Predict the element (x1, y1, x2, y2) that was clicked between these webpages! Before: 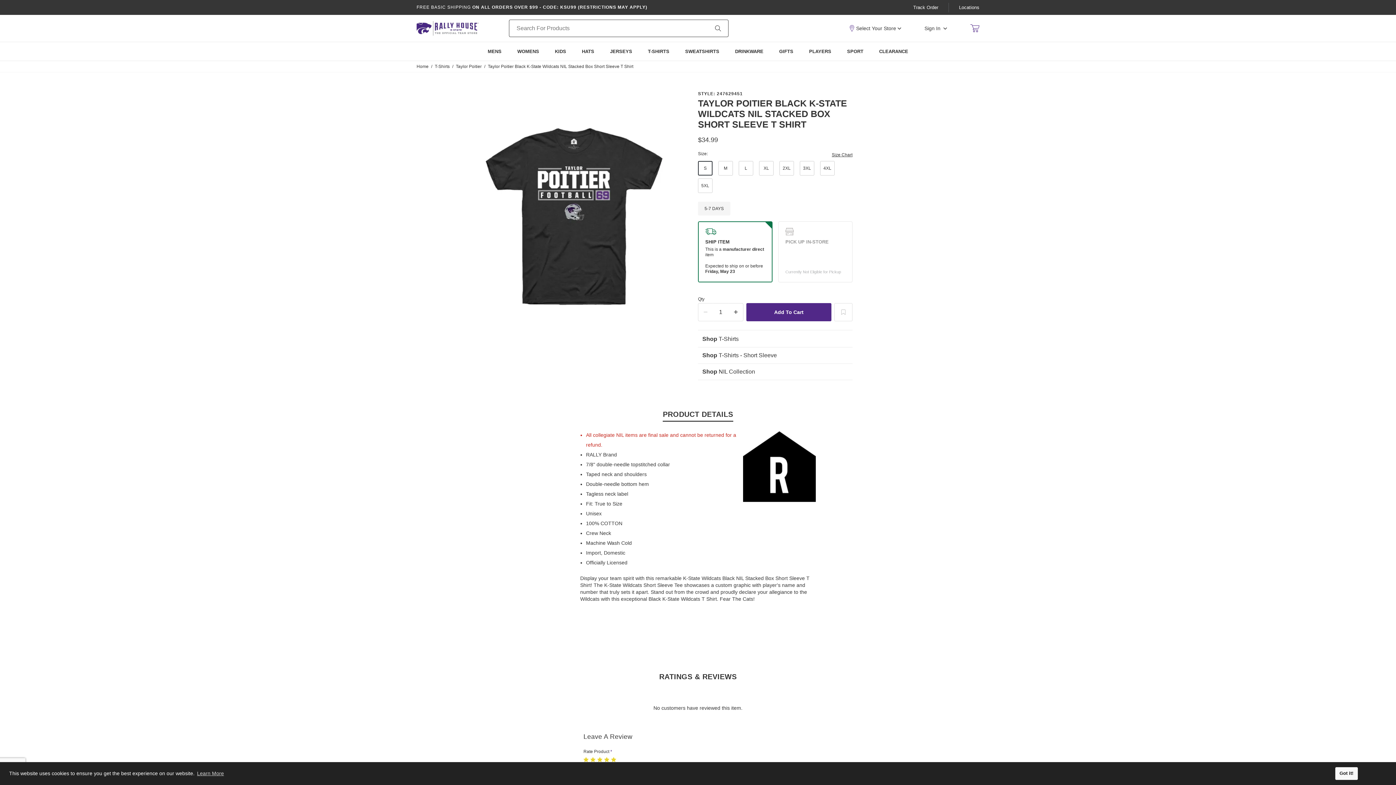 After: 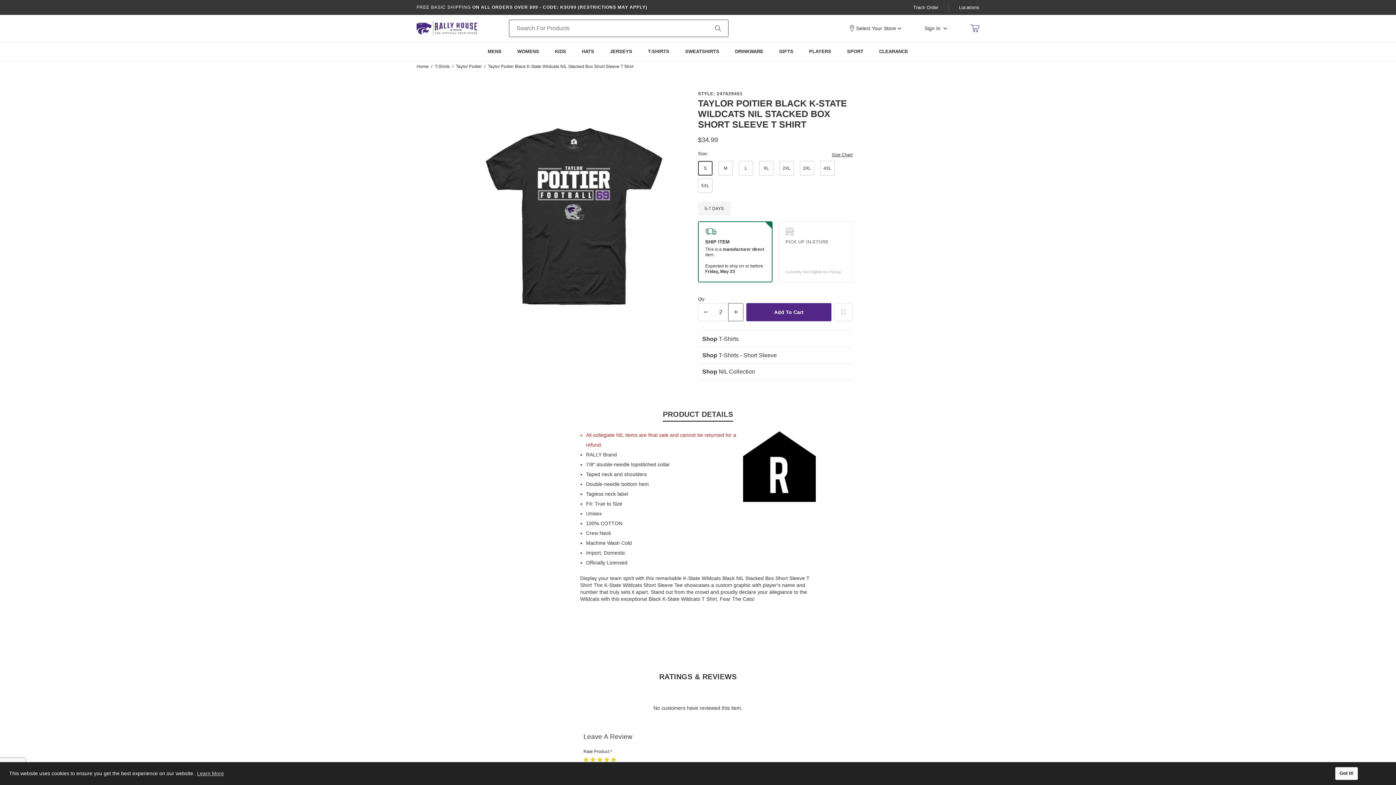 Action: bbox: (728, 303, 743, 321)